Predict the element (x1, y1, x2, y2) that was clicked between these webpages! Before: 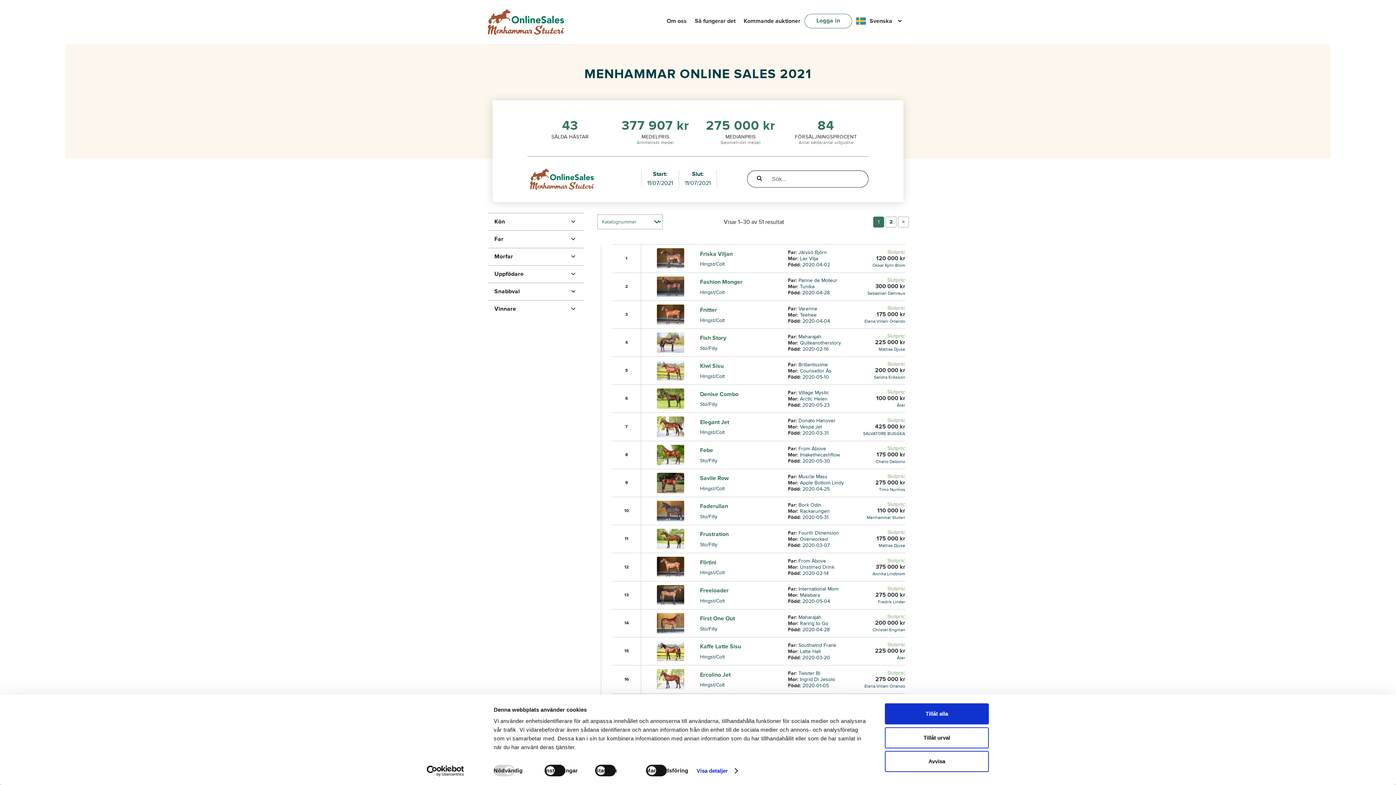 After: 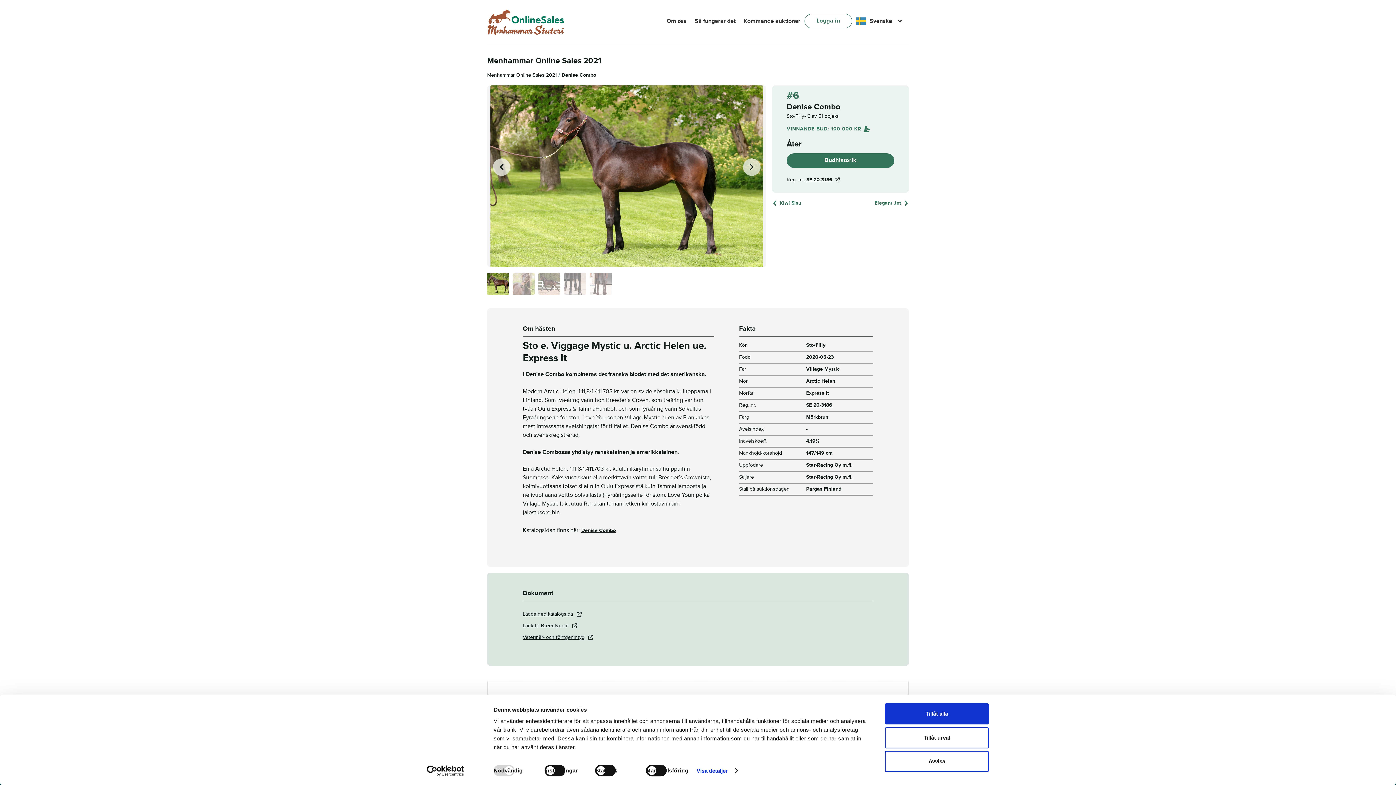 Action: bbox: (641, 385, 700, 412)